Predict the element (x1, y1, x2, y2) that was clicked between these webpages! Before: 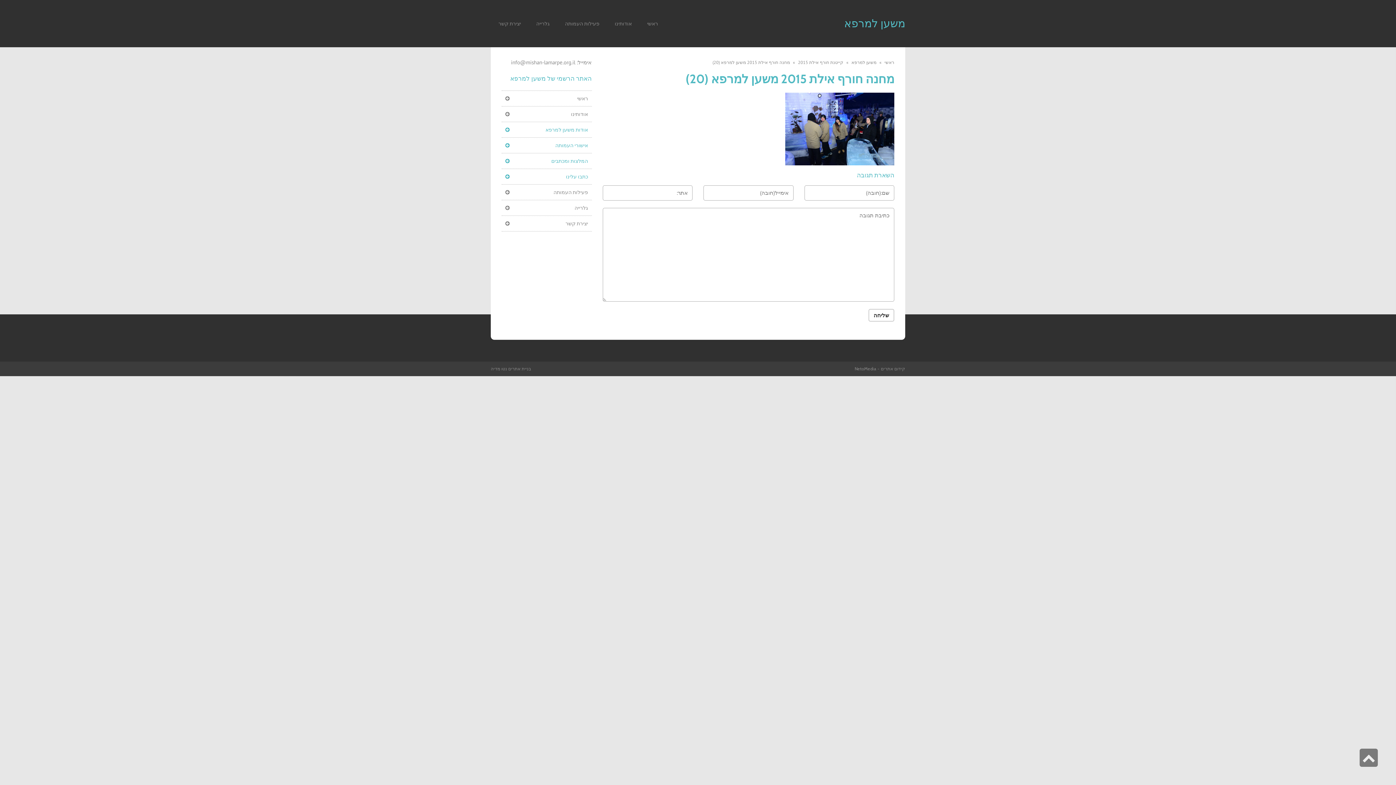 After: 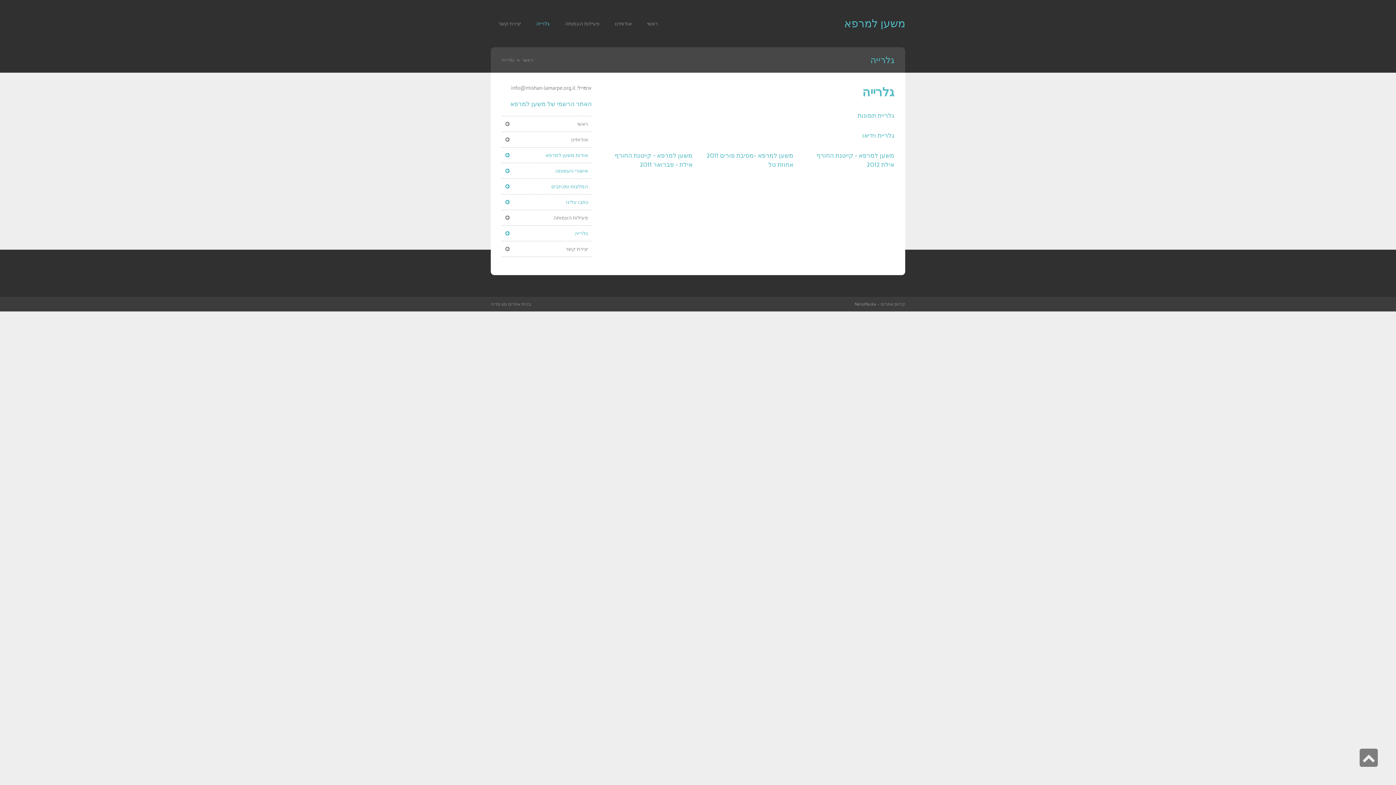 Action: label: גלרייה bbox: (501, 200, 591, 215)